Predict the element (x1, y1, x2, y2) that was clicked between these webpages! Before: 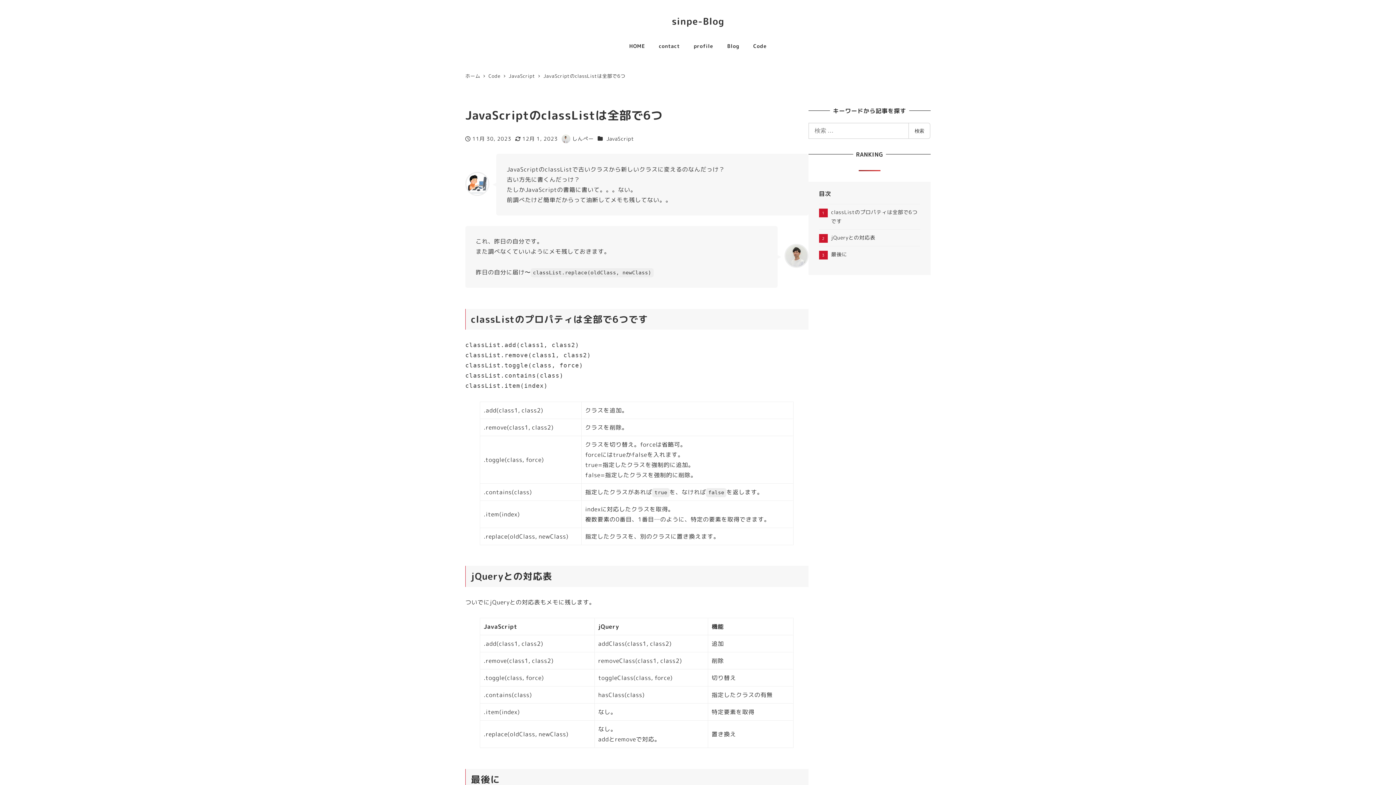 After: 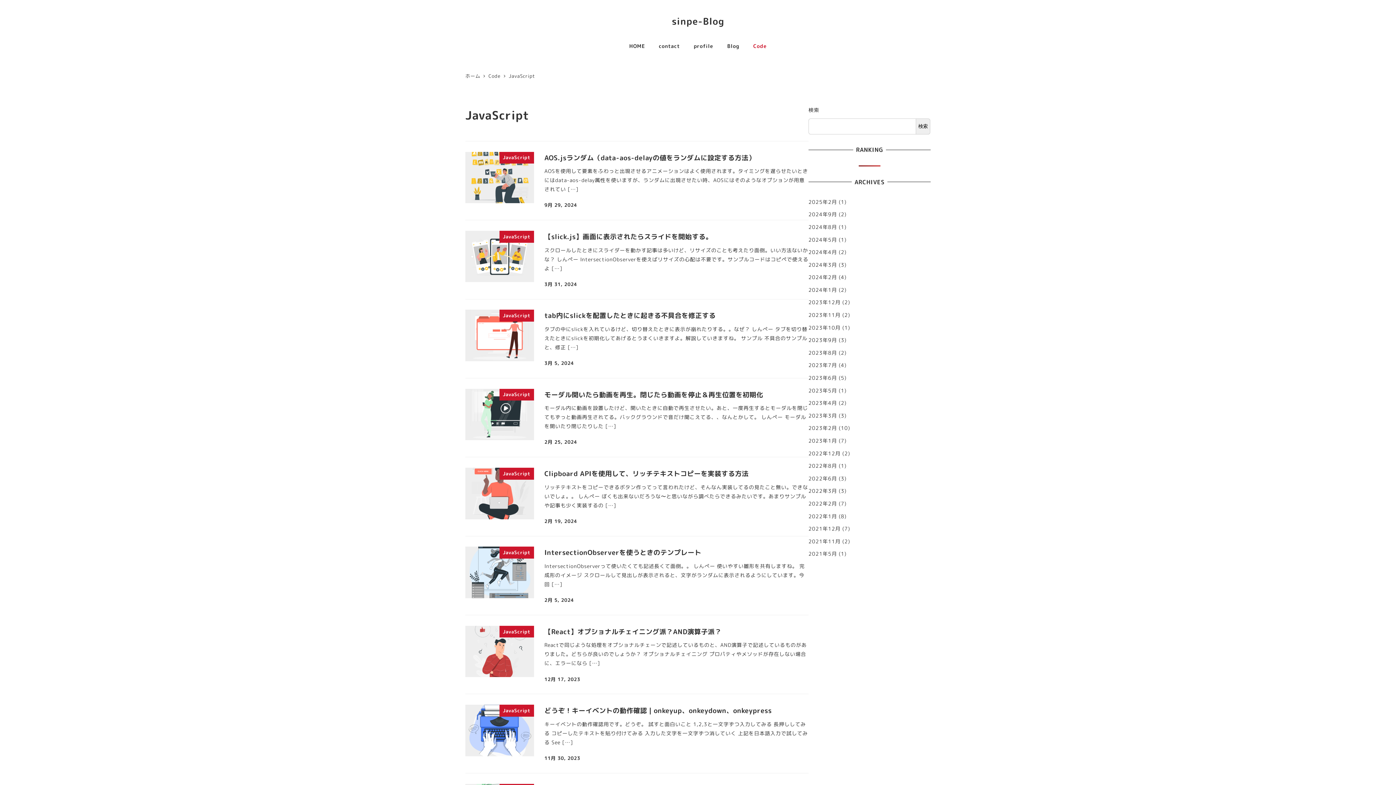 Action: bbox: (606, 135, 634, 142) label: JavaScript